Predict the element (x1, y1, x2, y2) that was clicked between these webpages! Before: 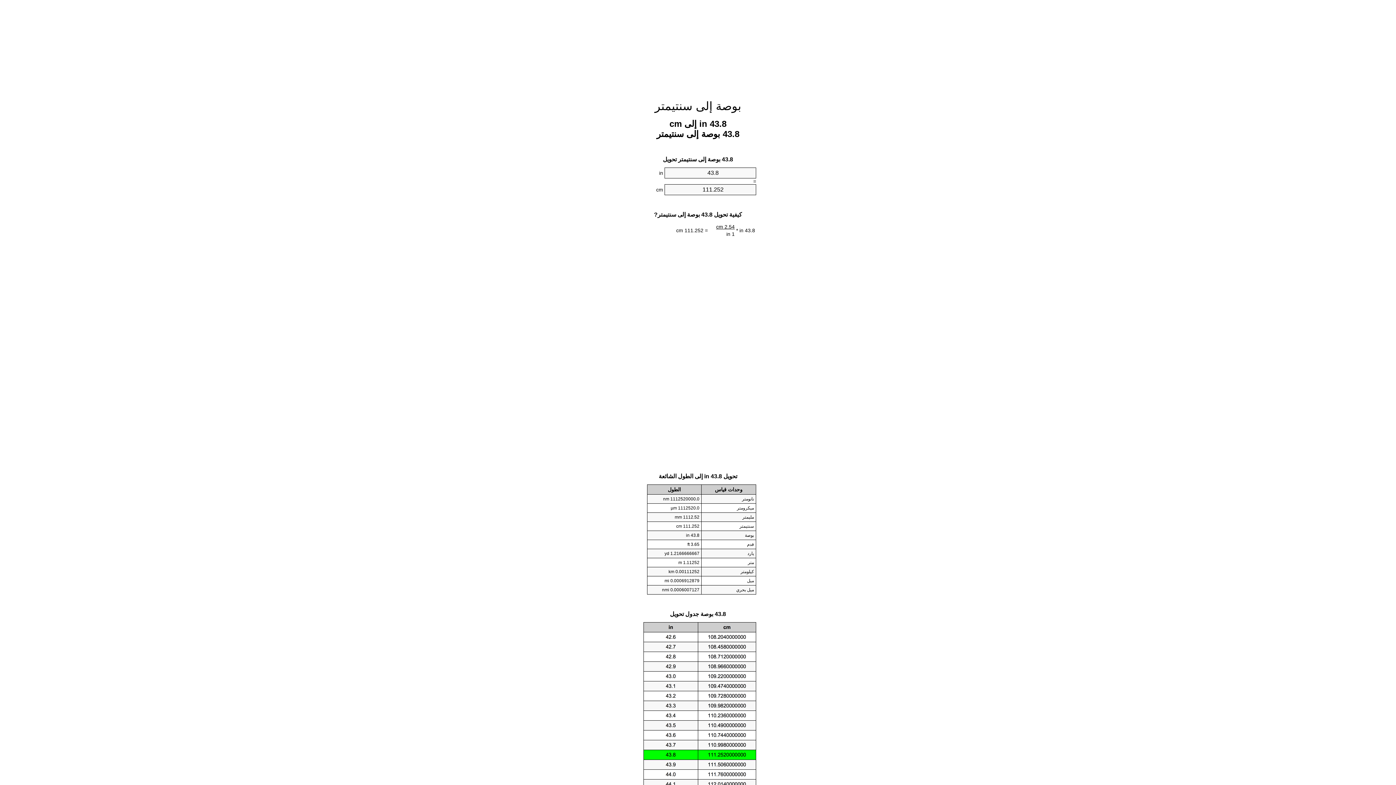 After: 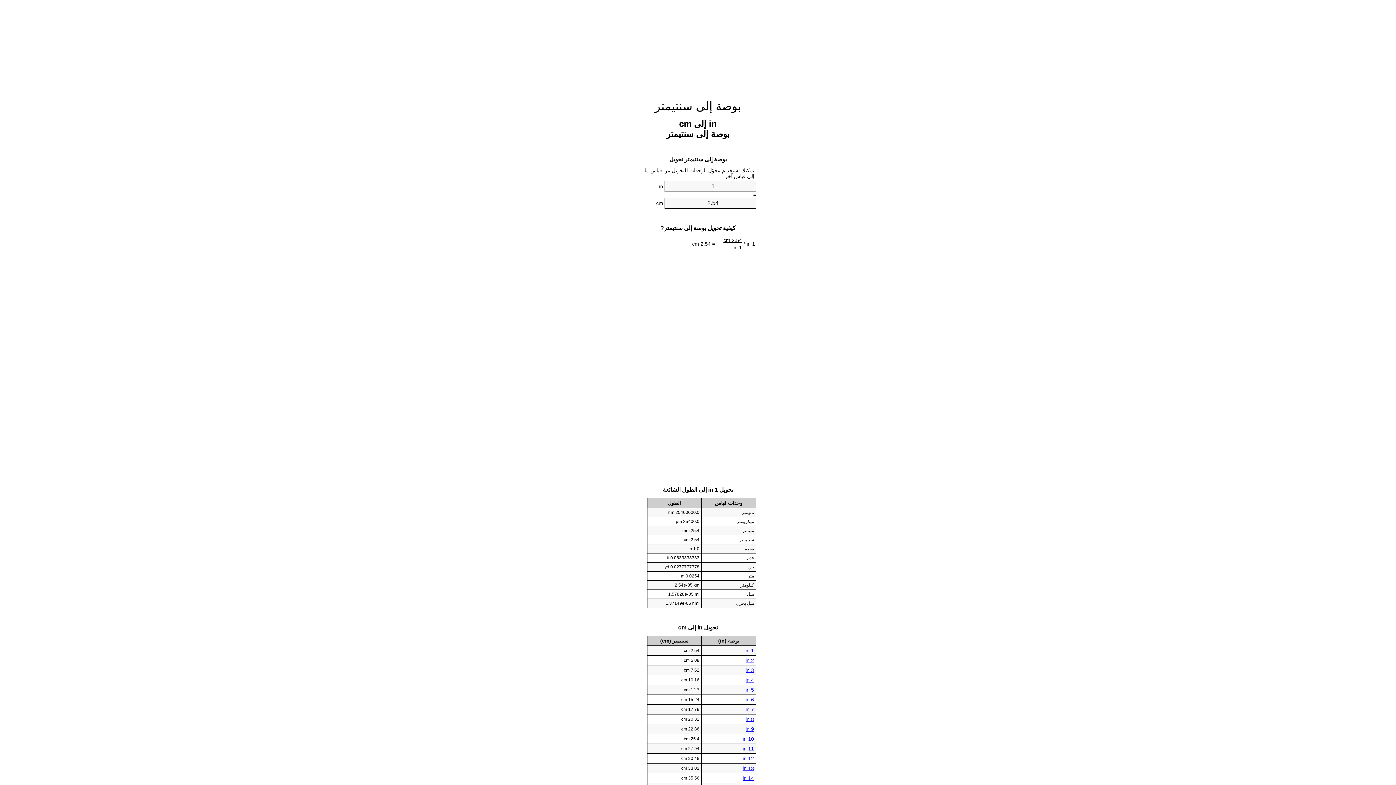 Action: label: بوصة إلى سنتيمتر bbox: (654, 99, 741, 112)